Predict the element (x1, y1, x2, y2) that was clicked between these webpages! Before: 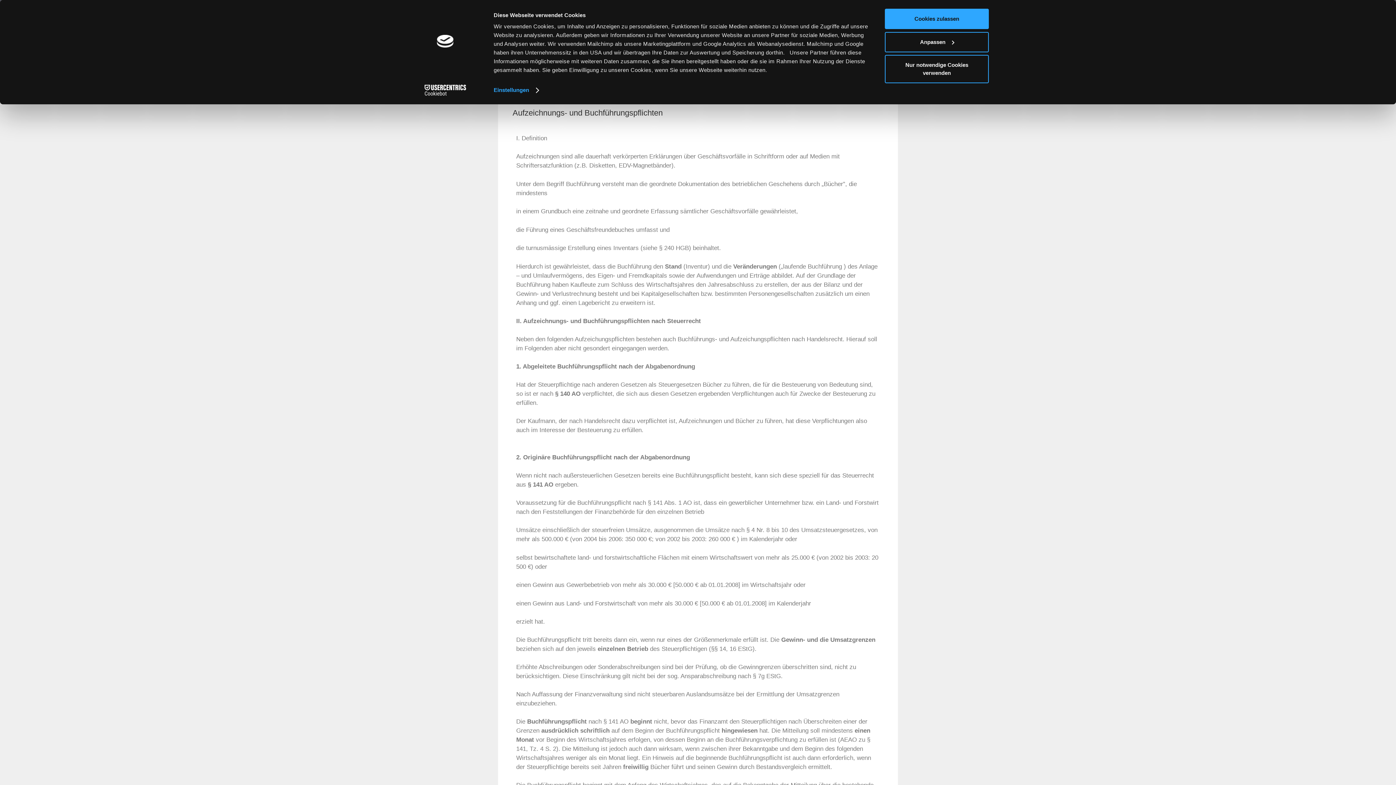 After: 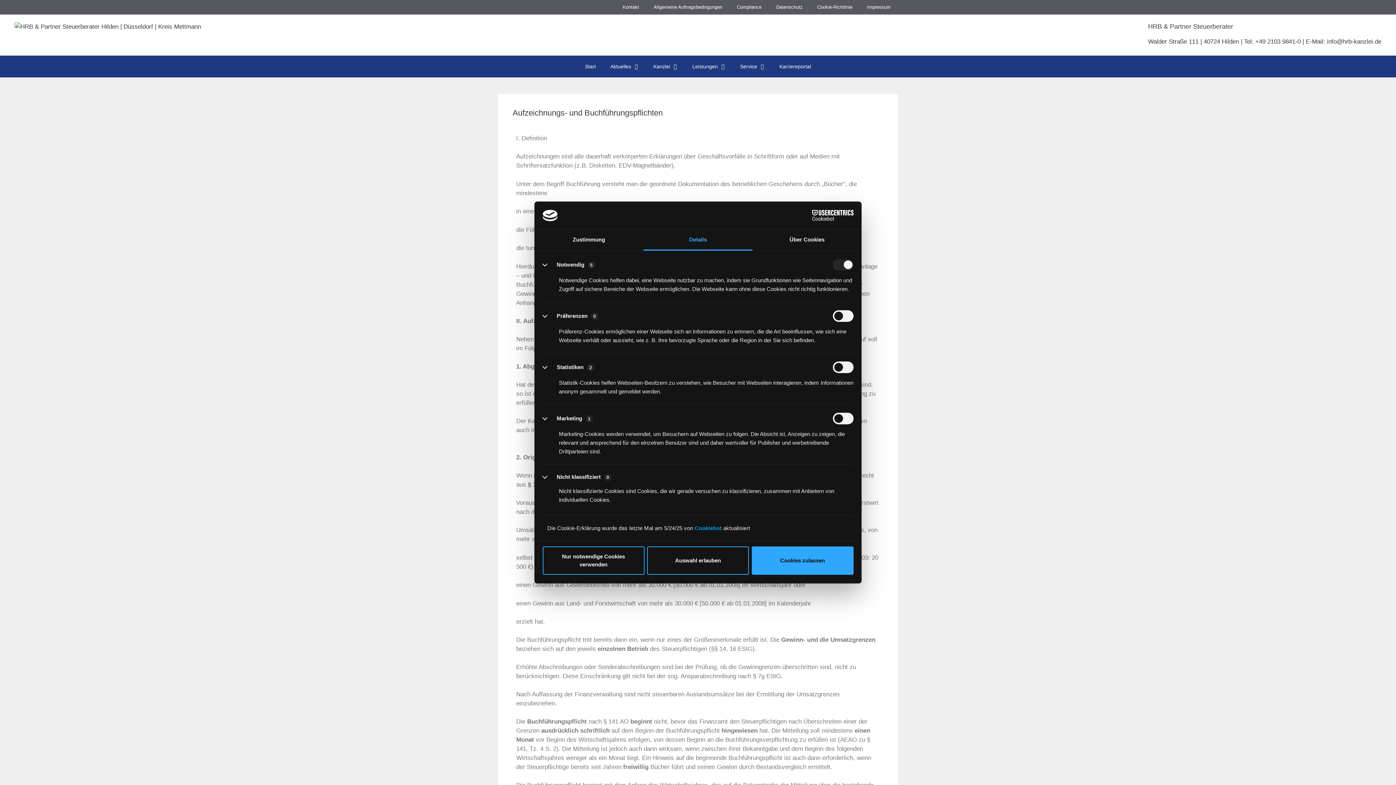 Action: bbox: (493, 84, 538, 95) label: Einstellungen